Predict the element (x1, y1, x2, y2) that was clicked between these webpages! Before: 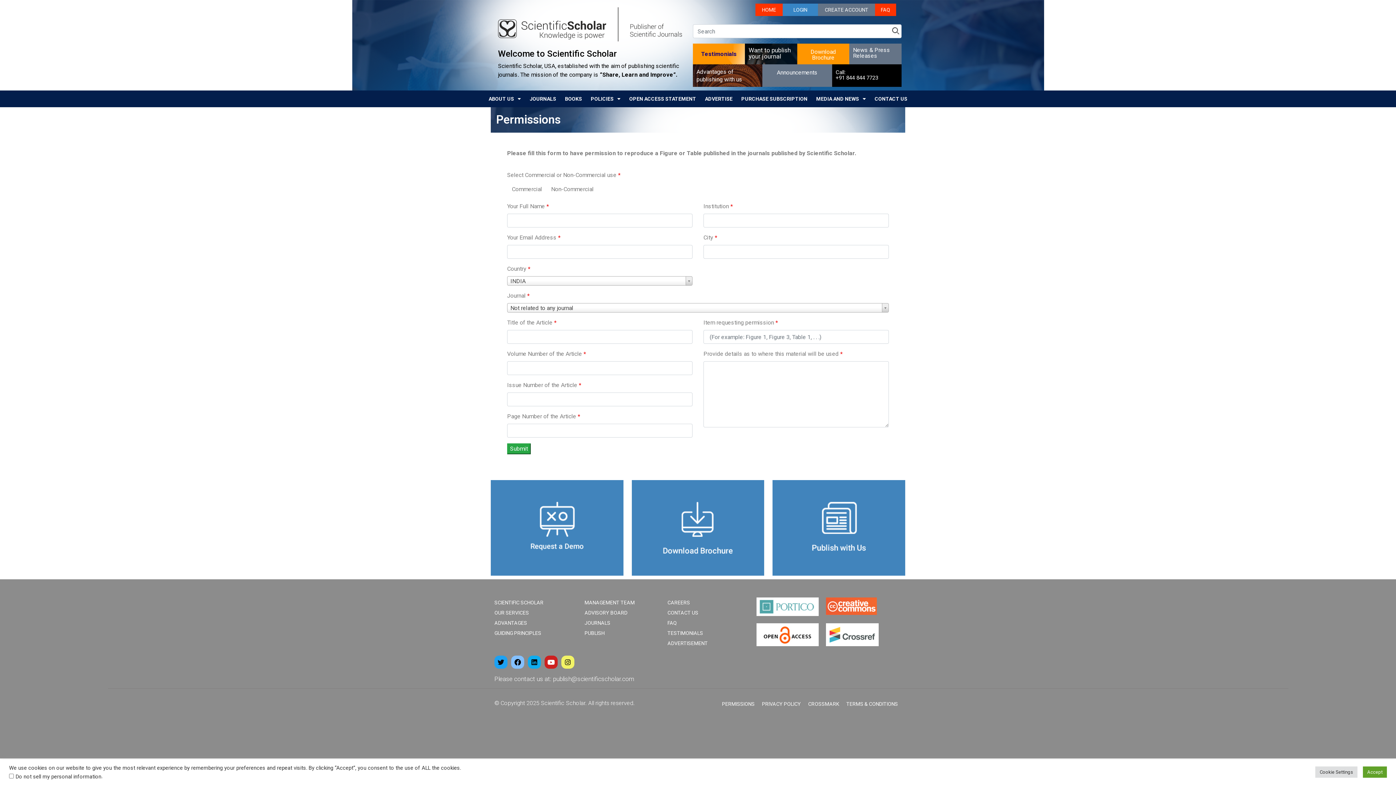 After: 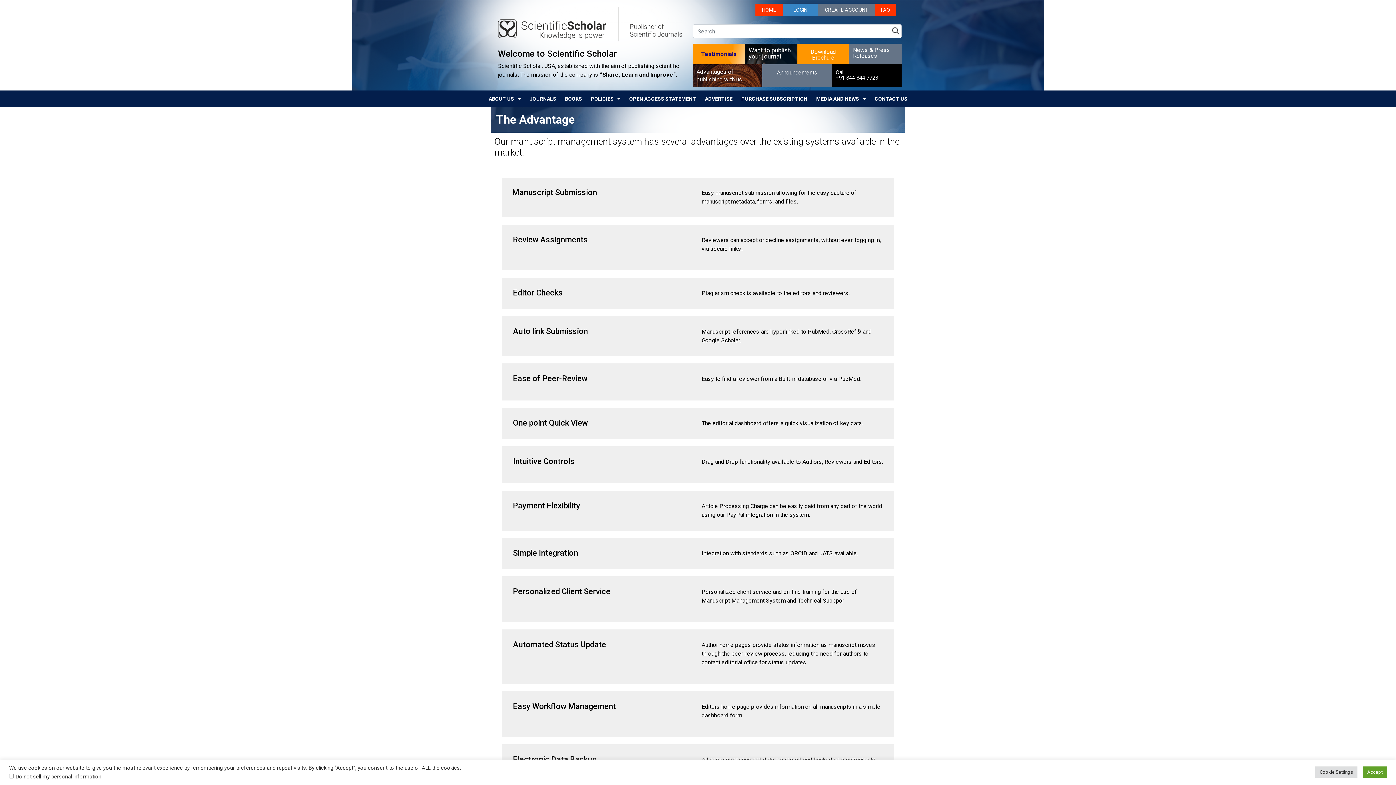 Action: bbox: (494, 618, 570, 628) label: ADVANTAGES